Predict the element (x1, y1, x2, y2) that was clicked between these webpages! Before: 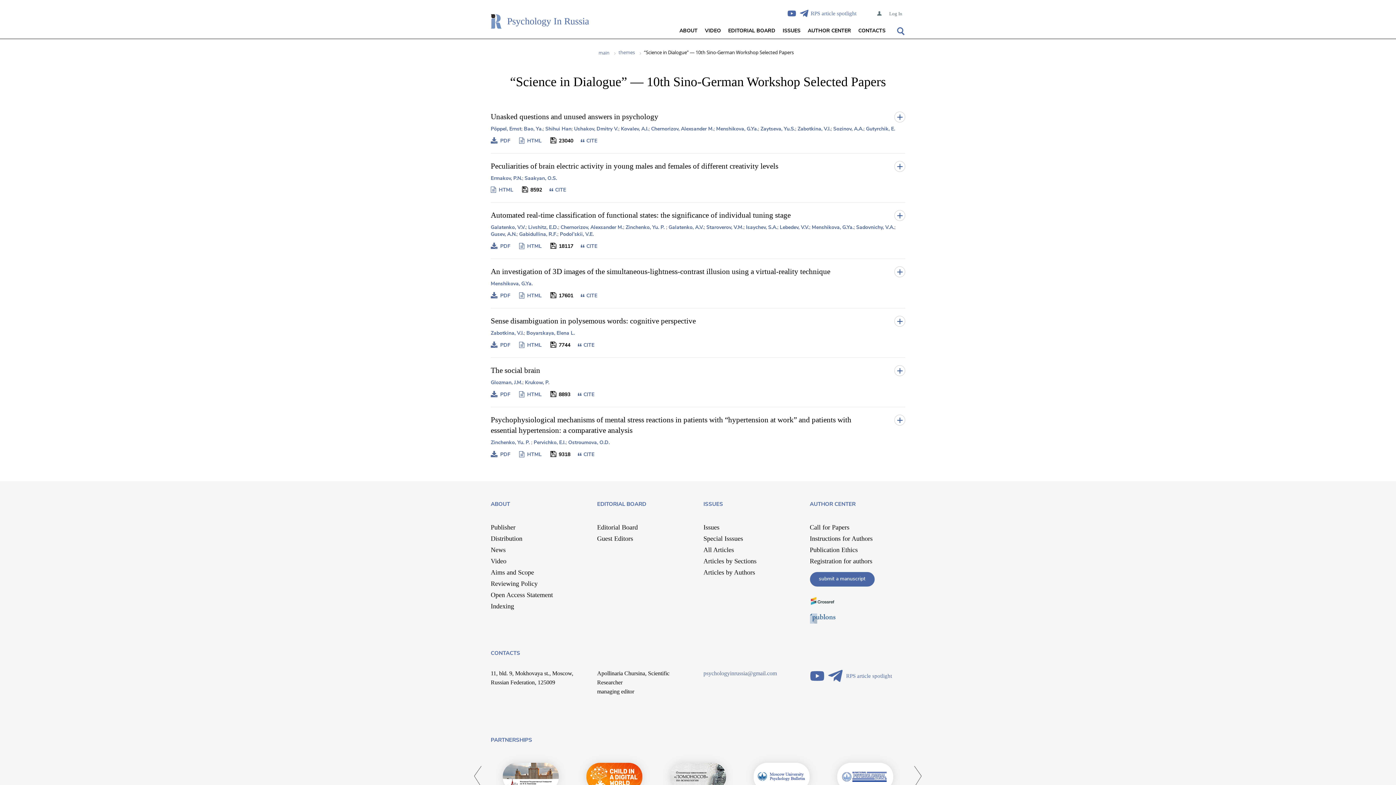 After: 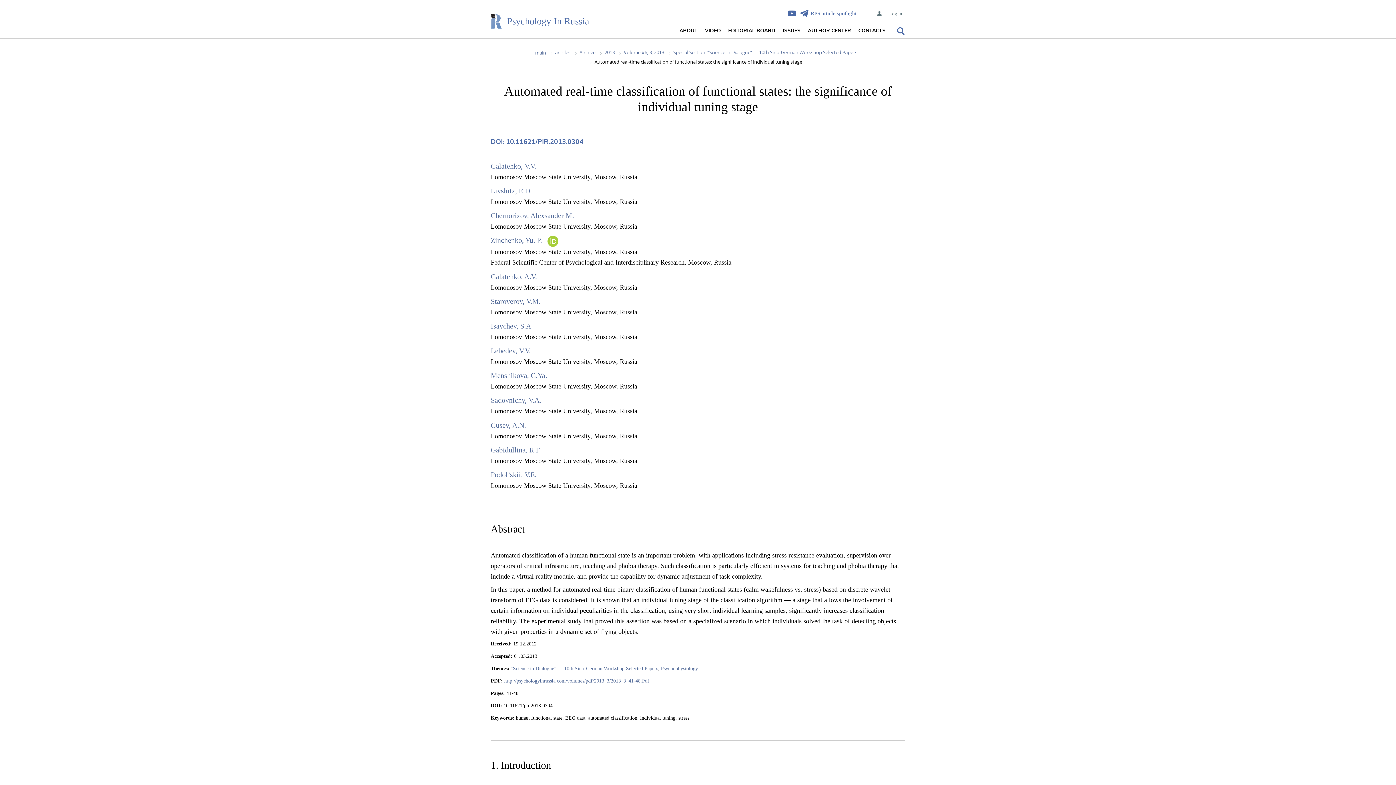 Action: label:  HTML bbox: (519, 242, 541, 250)